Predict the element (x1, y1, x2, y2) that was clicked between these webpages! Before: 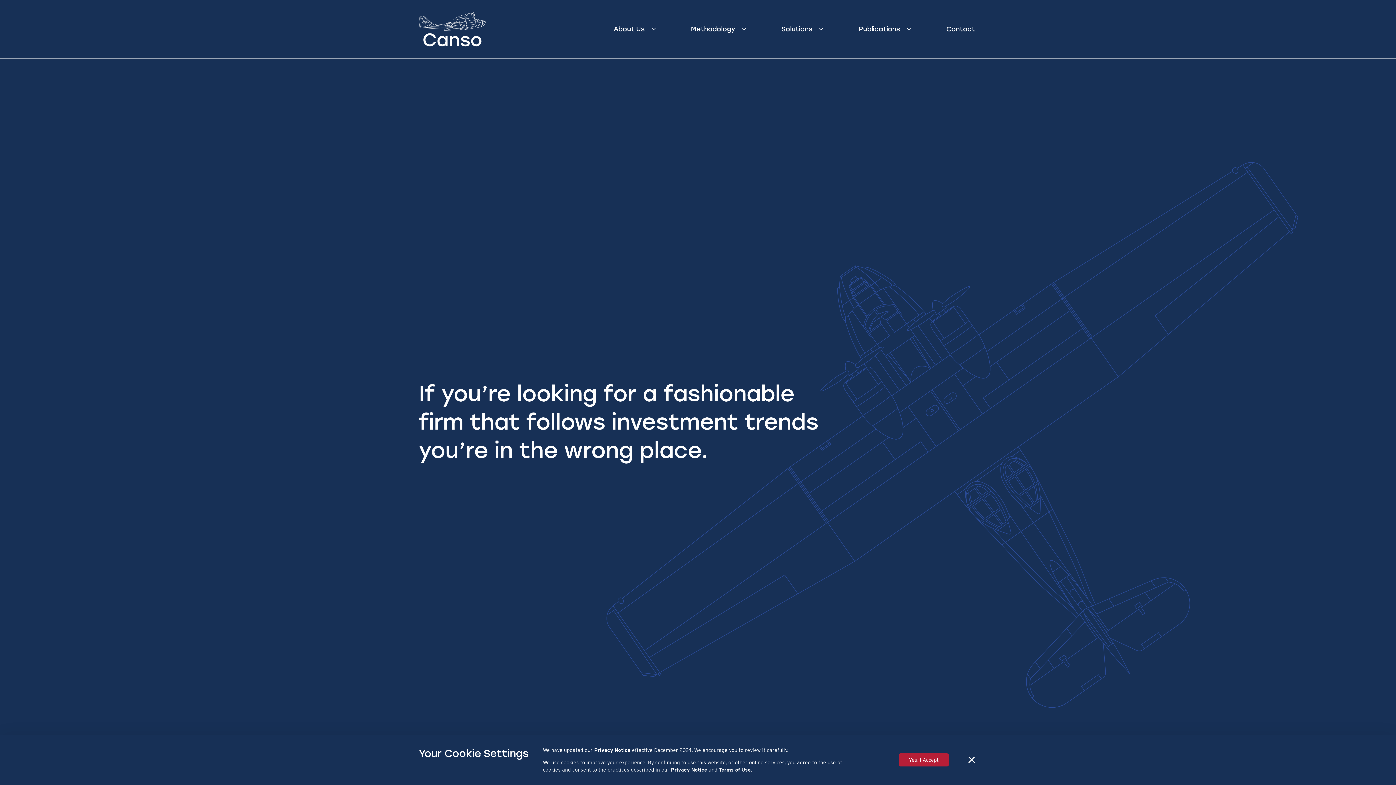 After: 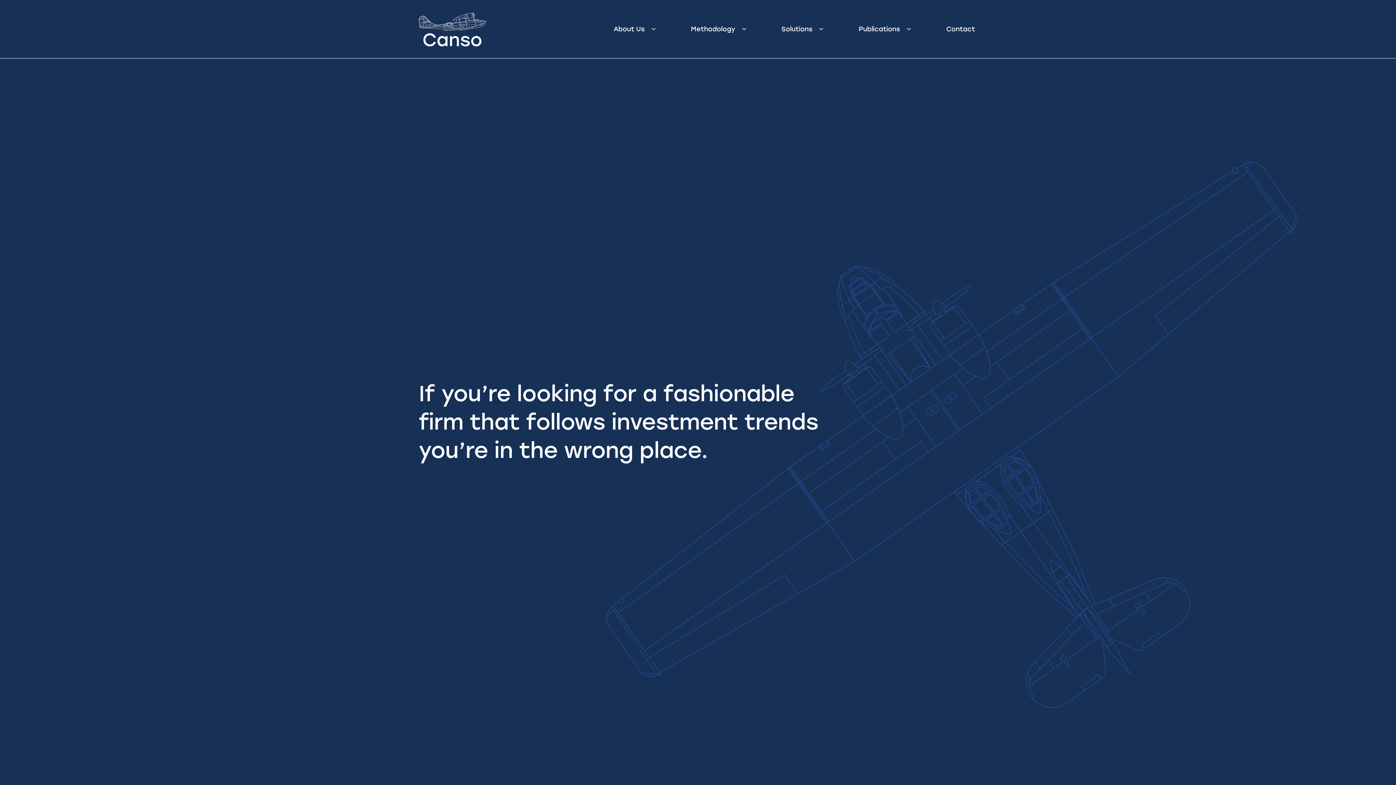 Action: bbox: (898, 753, 949, 766) label: Yes, I Accept